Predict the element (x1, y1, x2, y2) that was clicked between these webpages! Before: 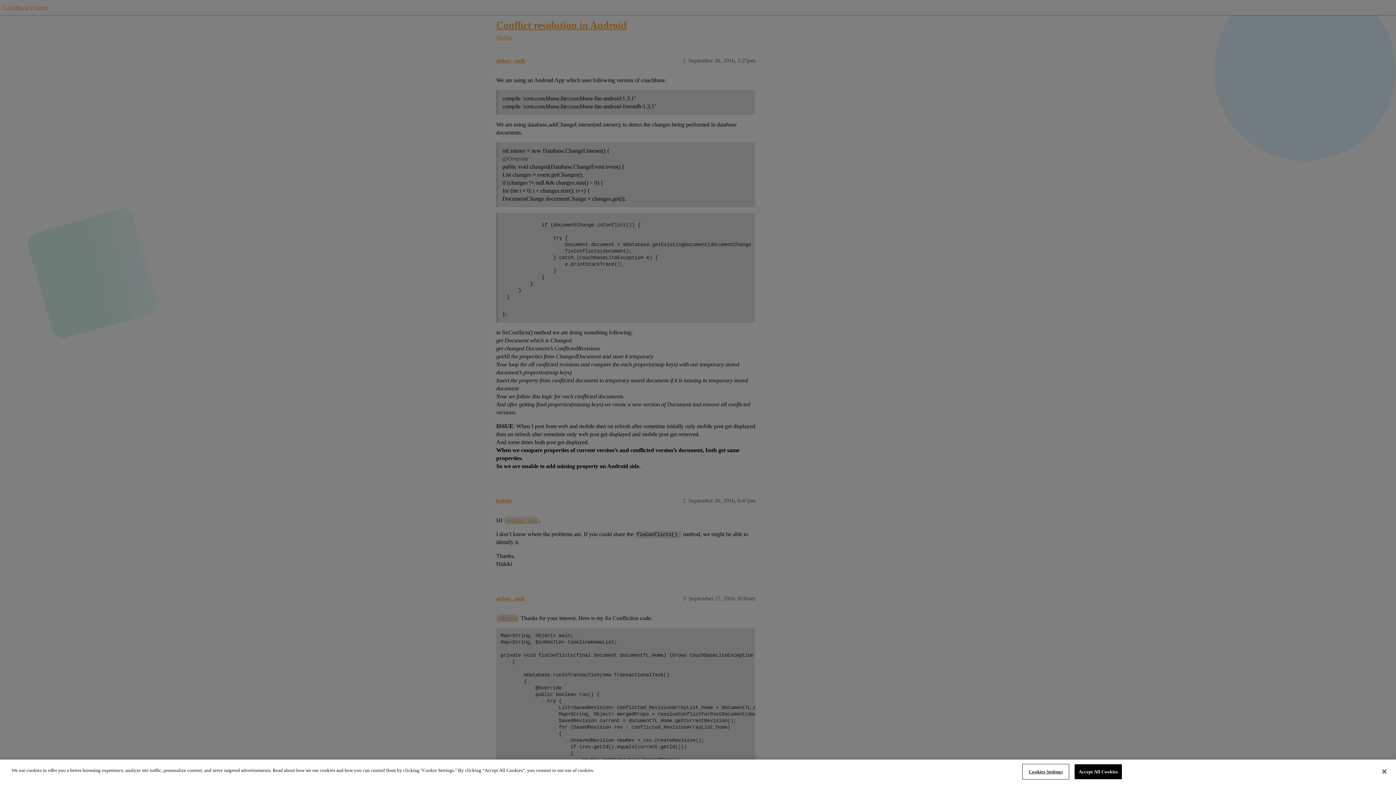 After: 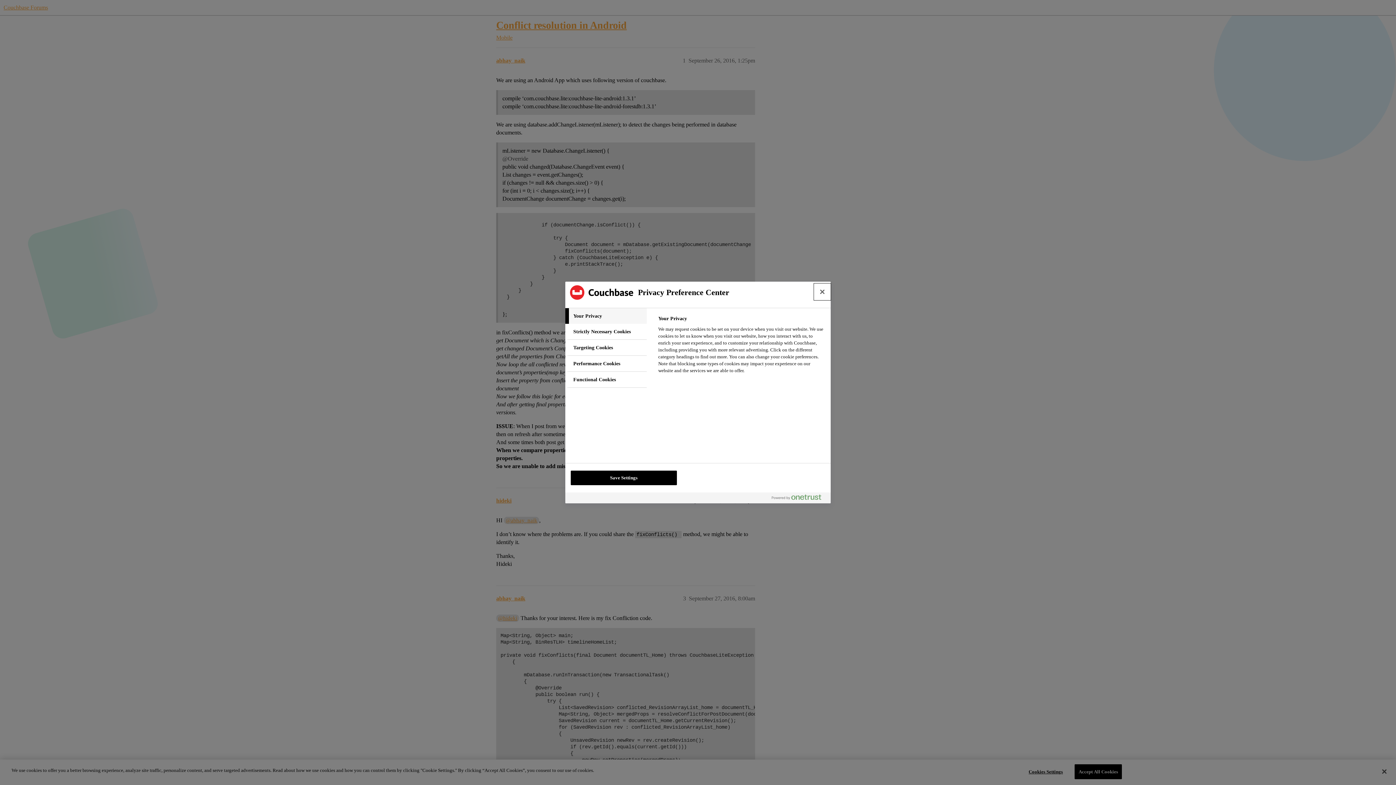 Action: label: Cookies Settings bbox: (1023, 765, 1068, 779)